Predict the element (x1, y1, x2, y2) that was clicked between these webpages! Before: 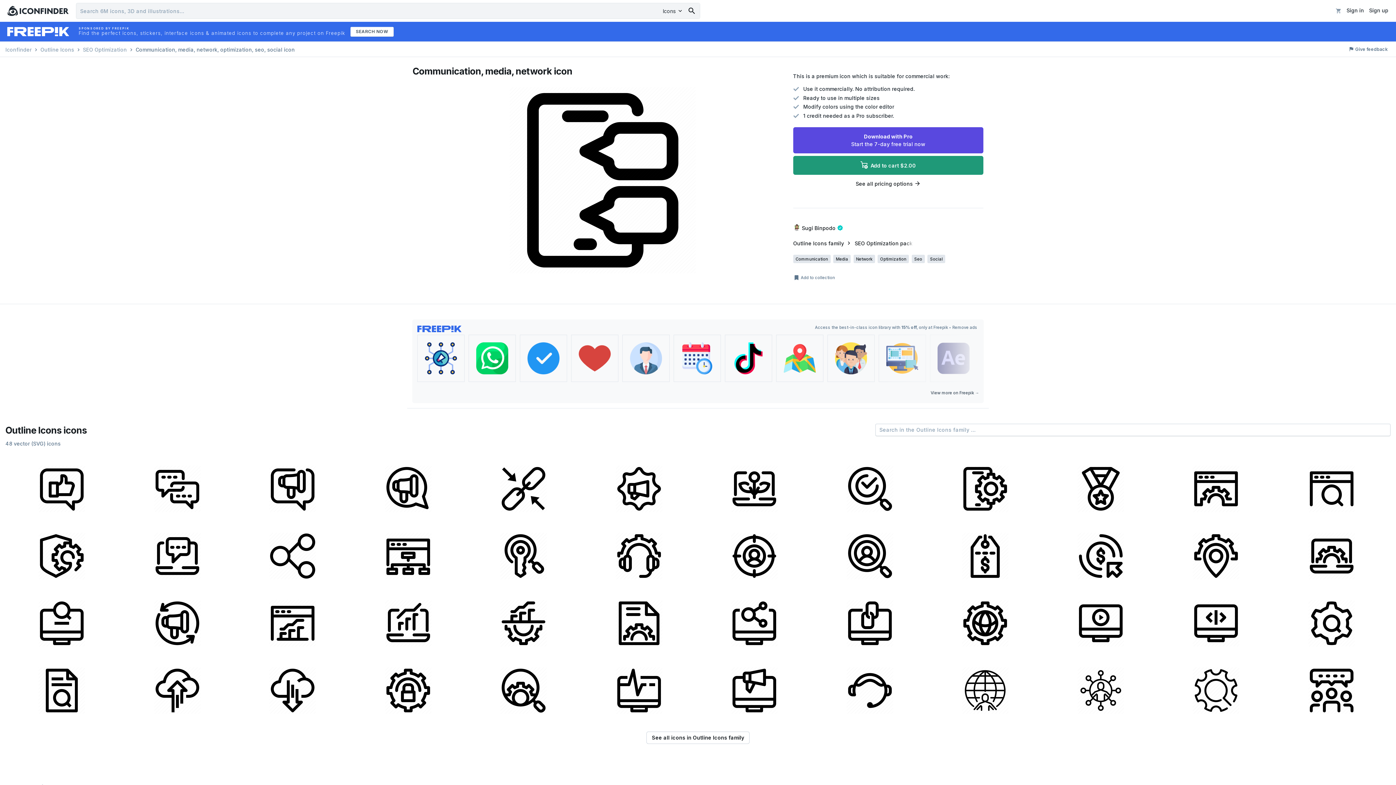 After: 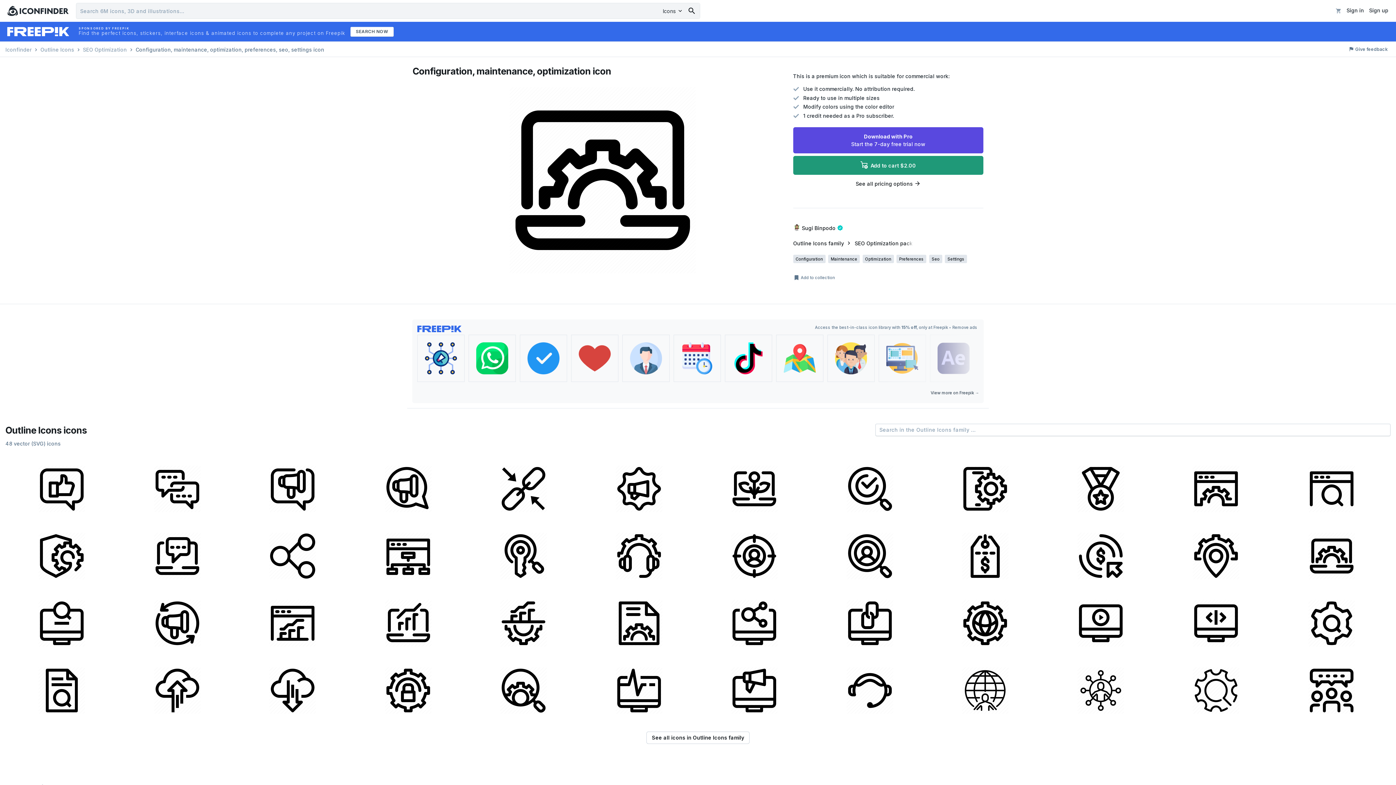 Action: bbox: (1275, 522, 1388, 587)